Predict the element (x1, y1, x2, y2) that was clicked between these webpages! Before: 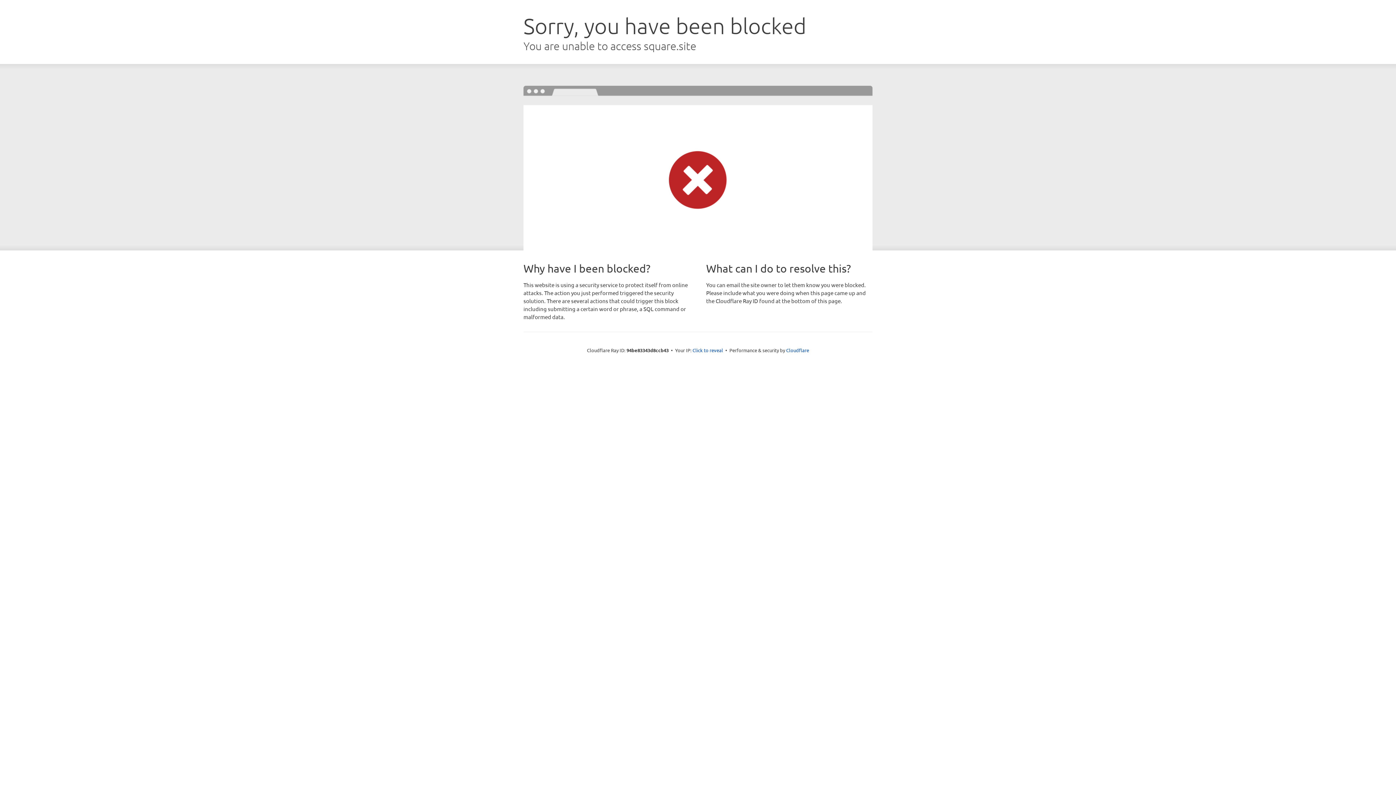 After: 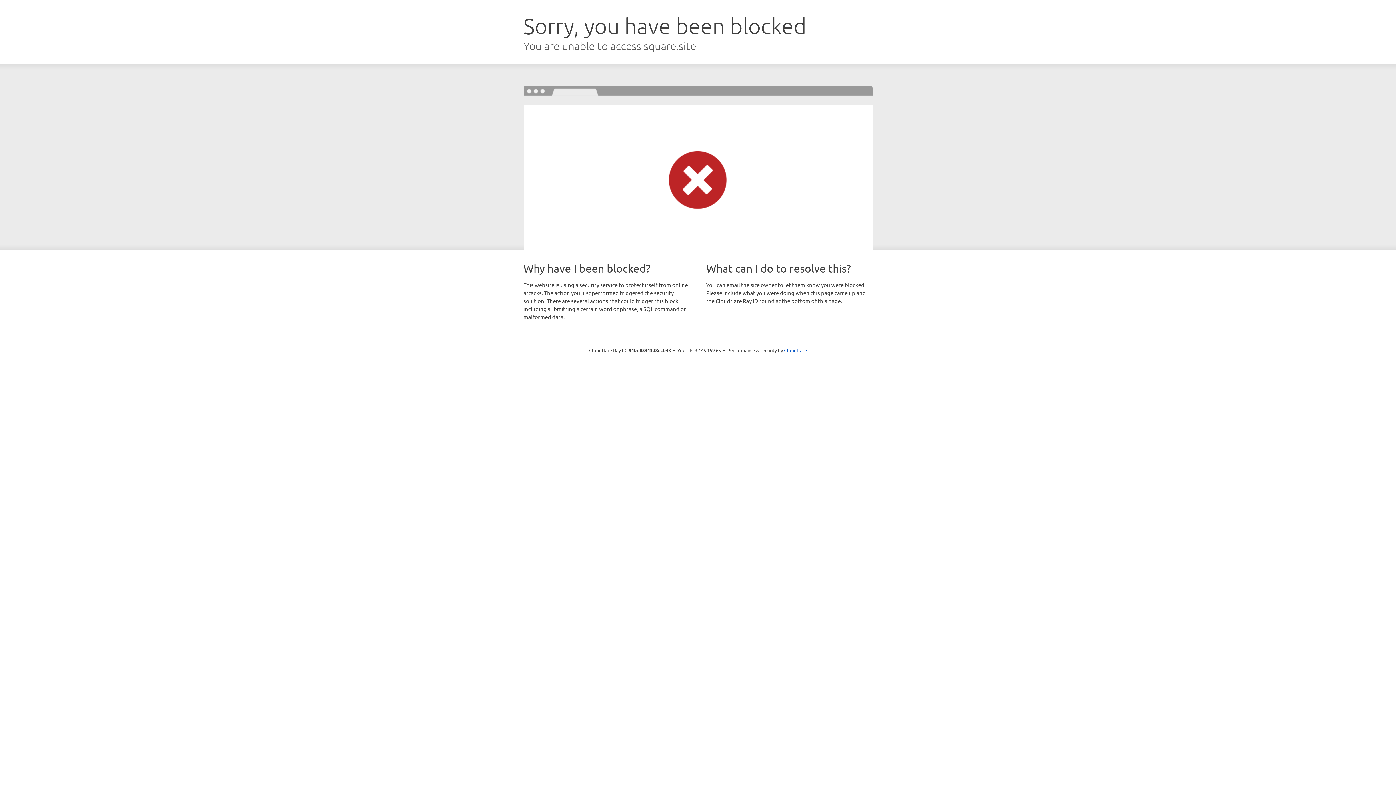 Action: label: Click to reveal bbox: (692, 346, 723, 353)